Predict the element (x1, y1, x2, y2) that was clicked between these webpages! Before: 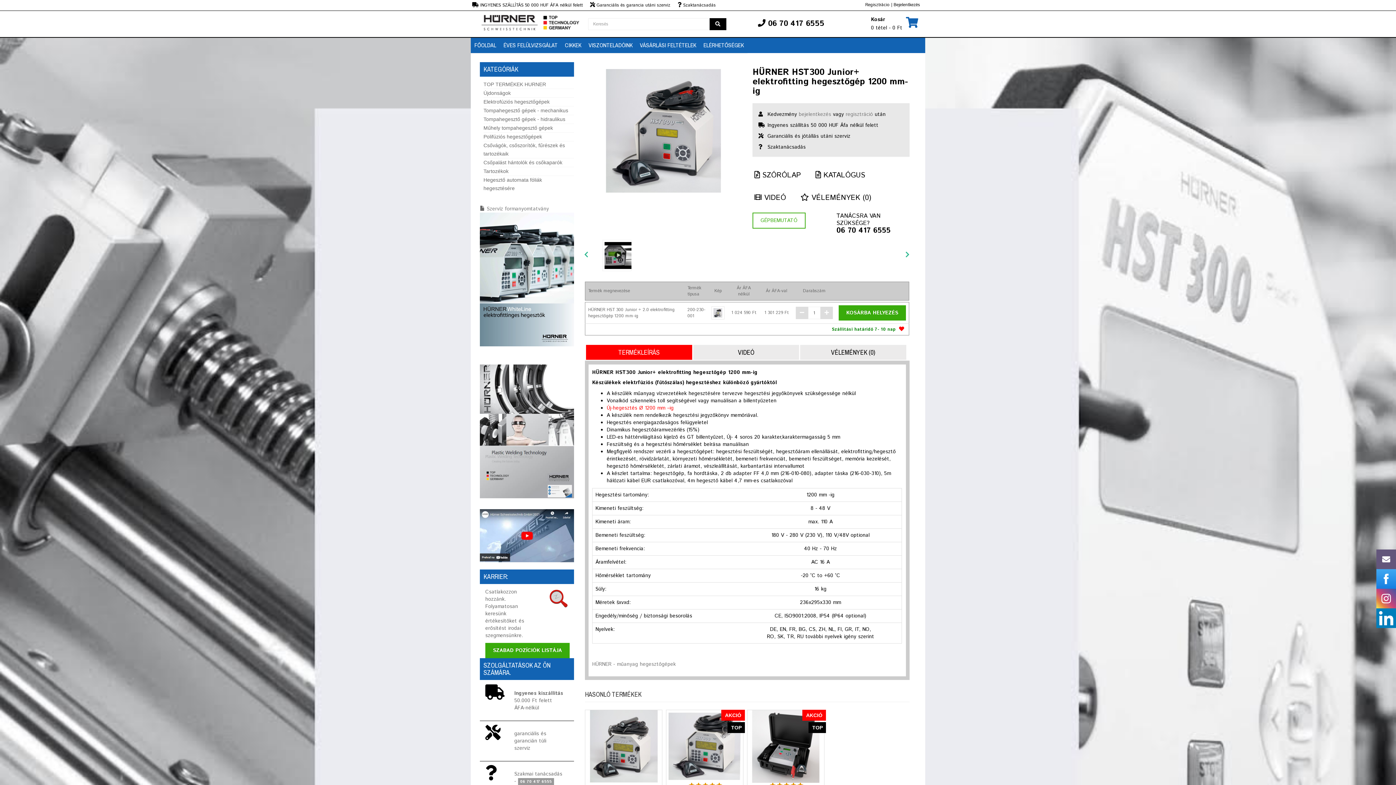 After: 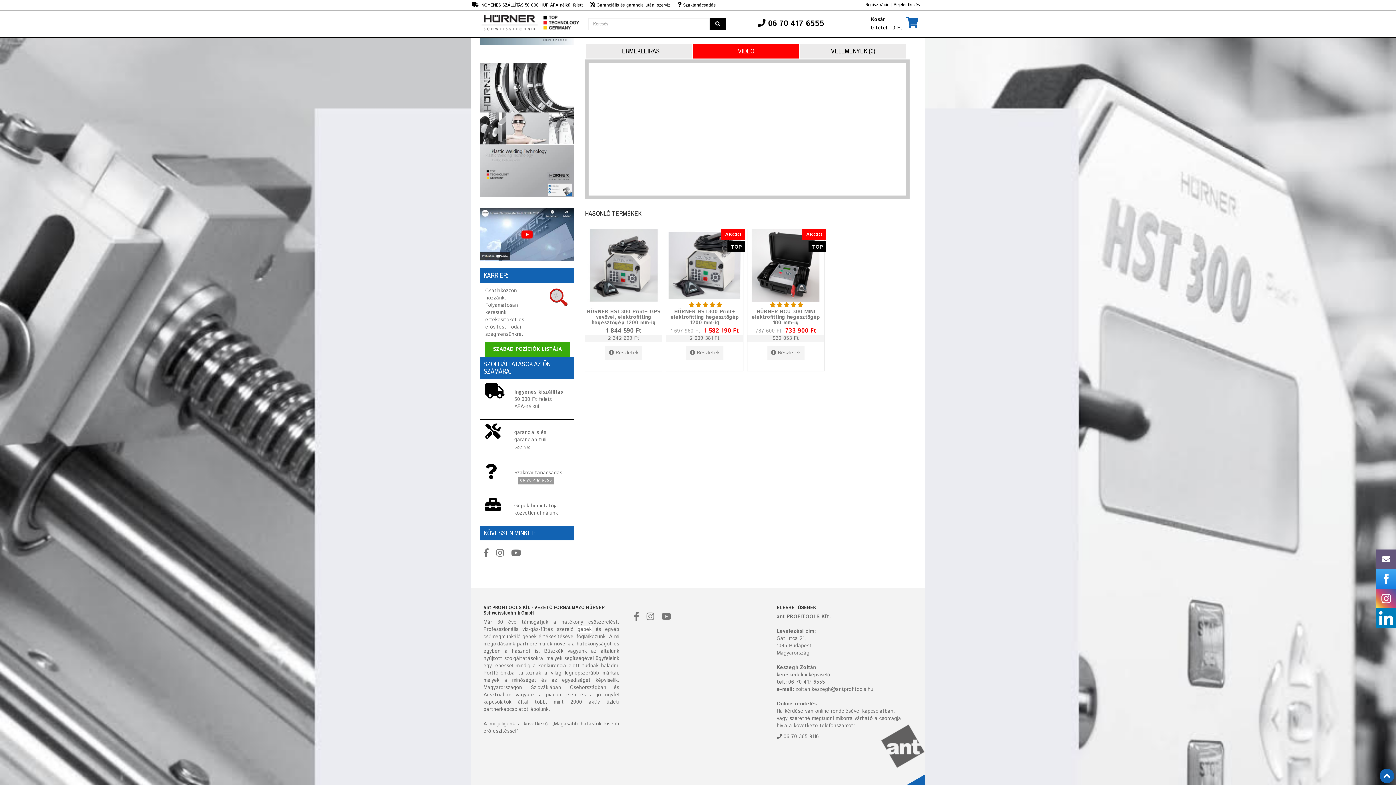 Action: label:  VIDEÓ bbox: (754, 192, 786, 203)